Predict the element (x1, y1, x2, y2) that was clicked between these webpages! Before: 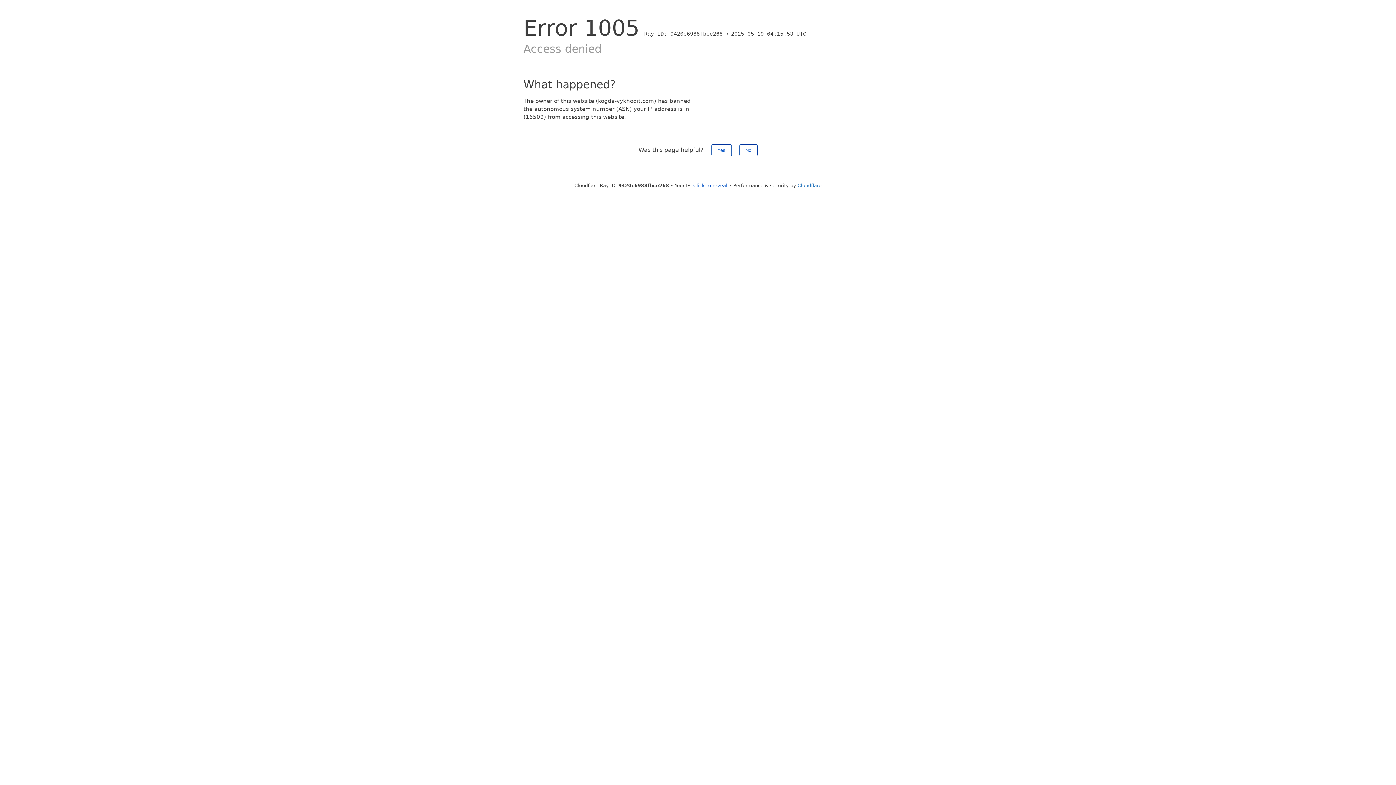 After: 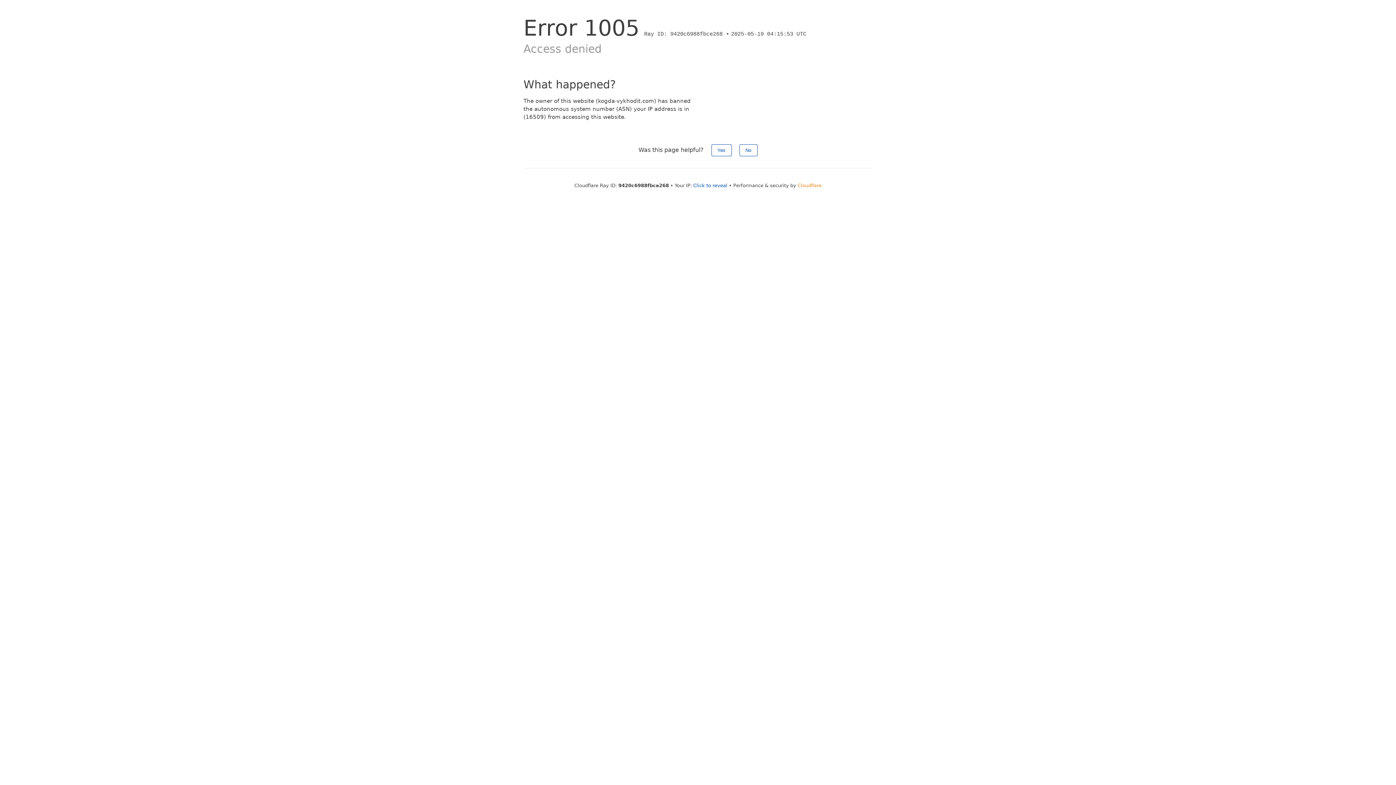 Action: bbox: (797, 182, 821, 188) label: Cloudflare